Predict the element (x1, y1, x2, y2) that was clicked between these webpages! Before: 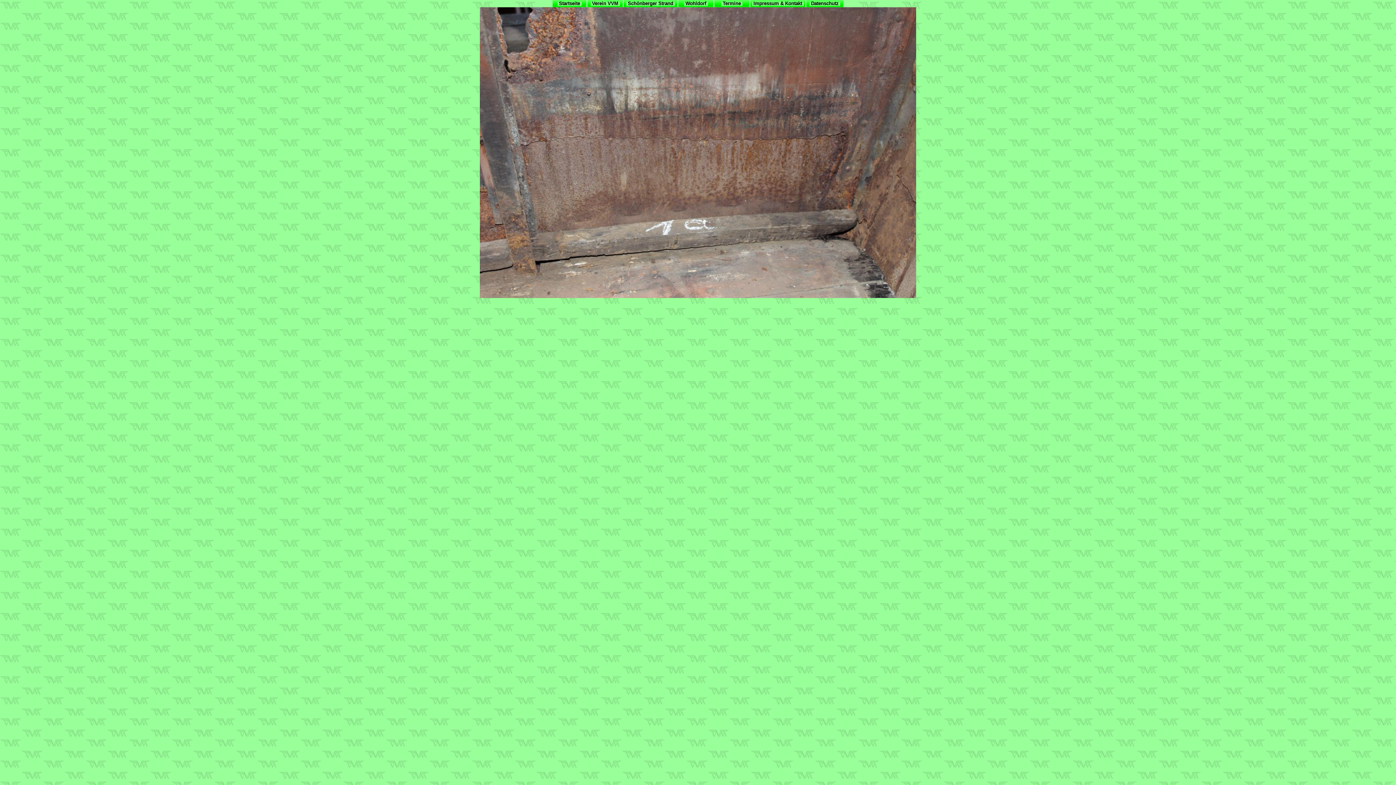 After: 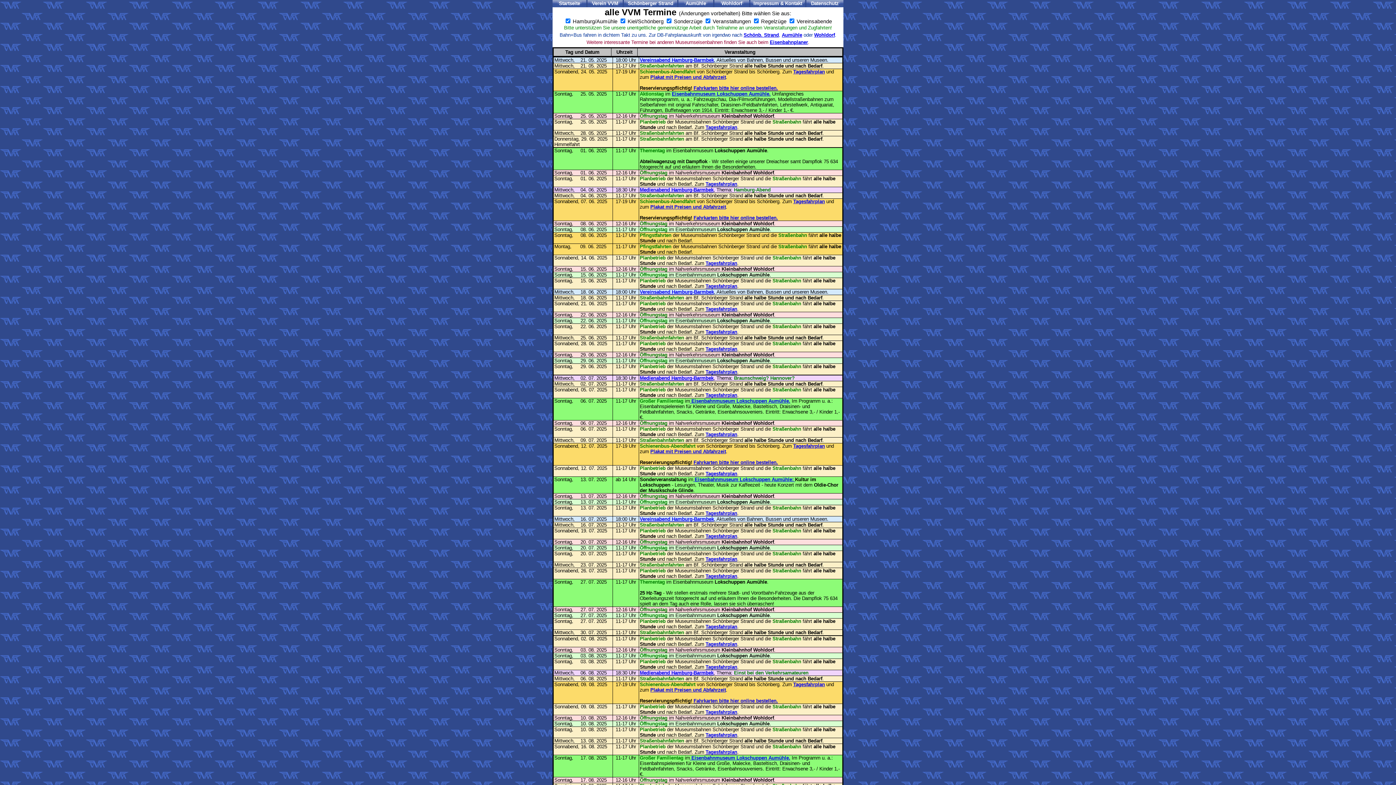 Action: label:  Termine  bbox: (721, 0, 742, 6)